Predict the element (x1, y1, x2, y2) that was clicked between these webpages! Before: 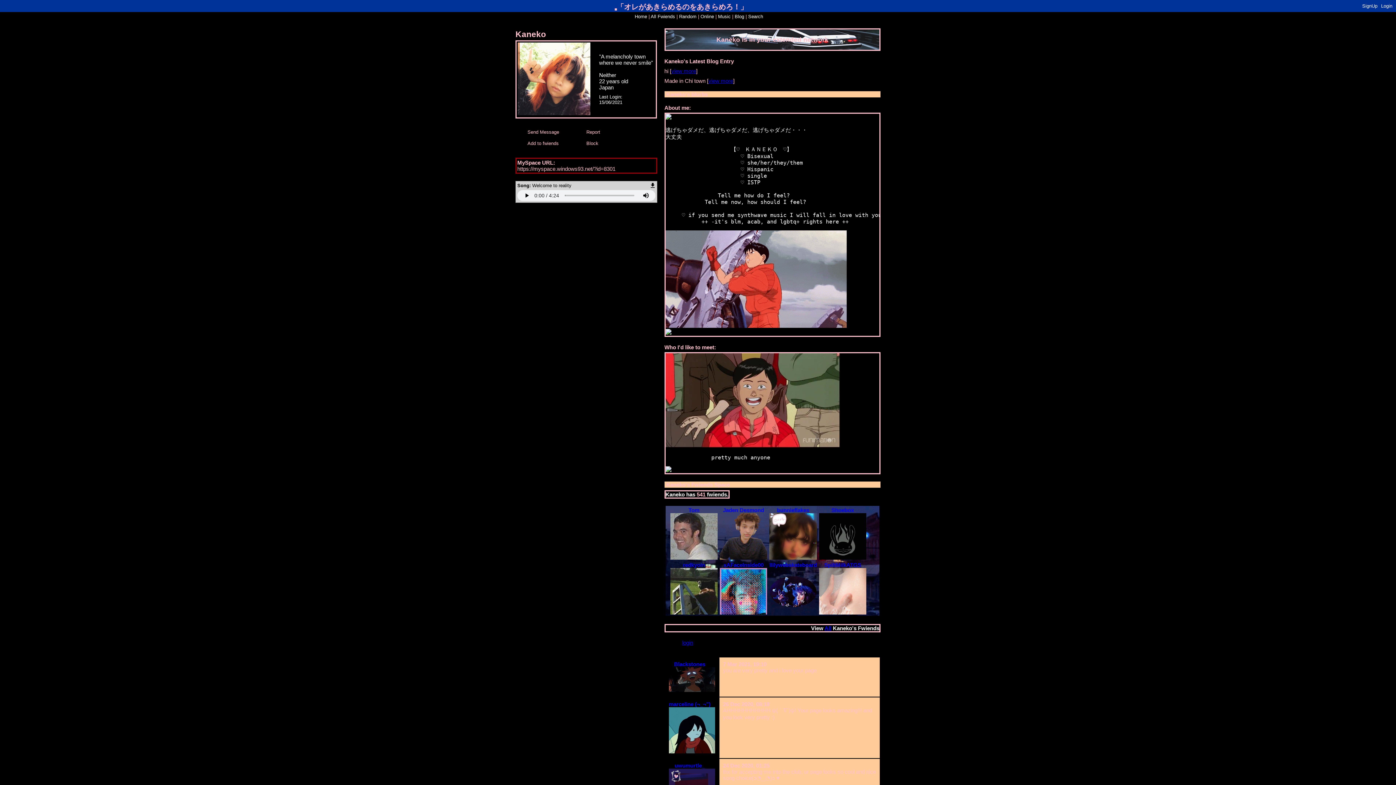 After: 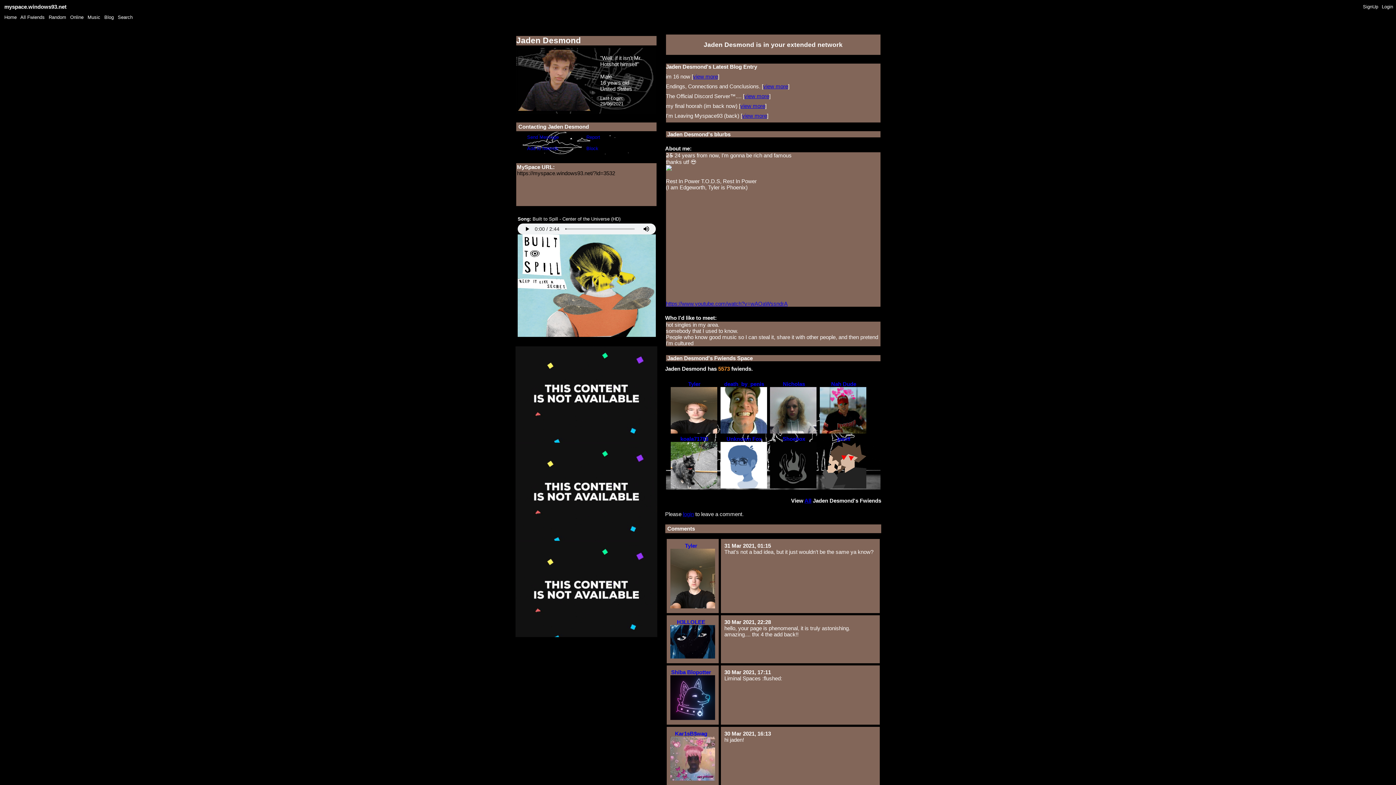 Action: label: Jaden Desmond bbox: (718, 507, 768, 513)